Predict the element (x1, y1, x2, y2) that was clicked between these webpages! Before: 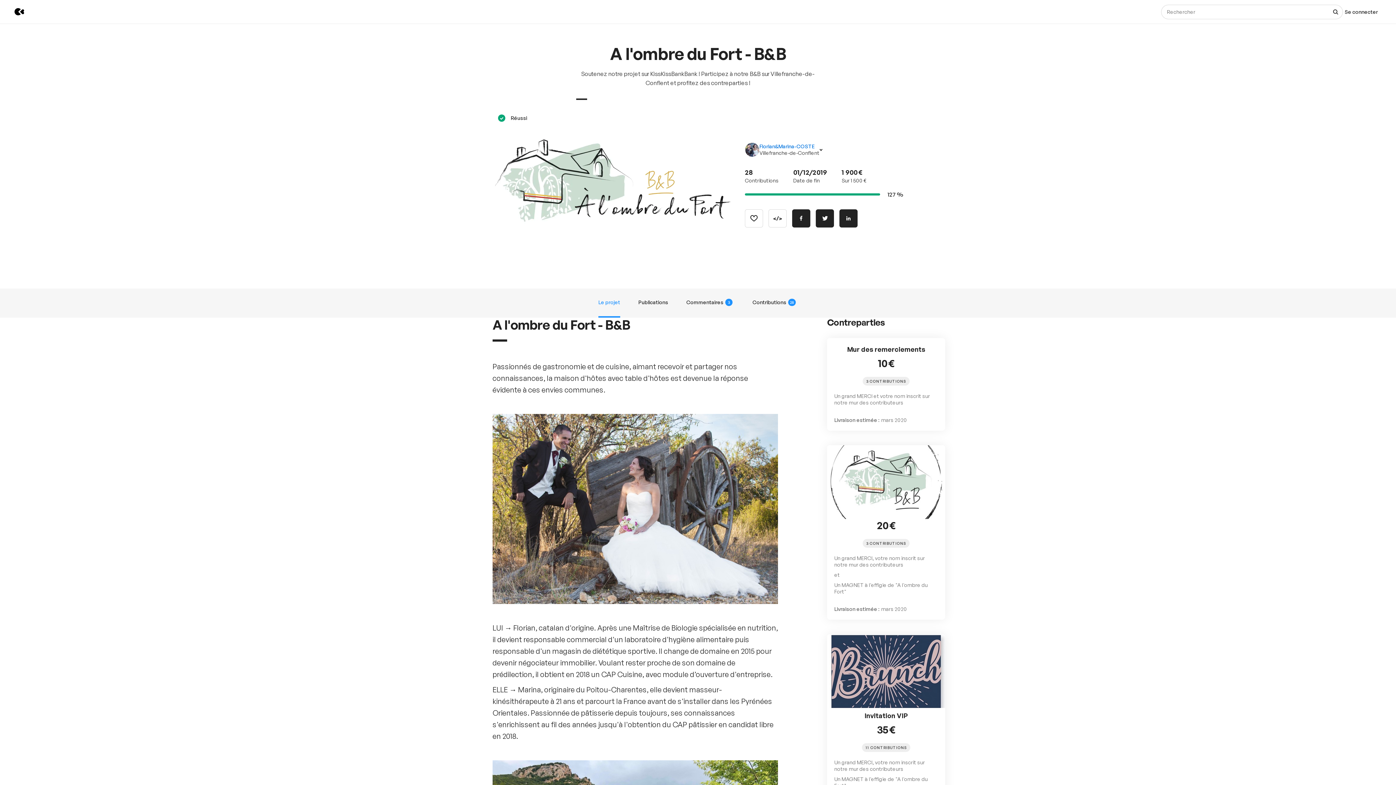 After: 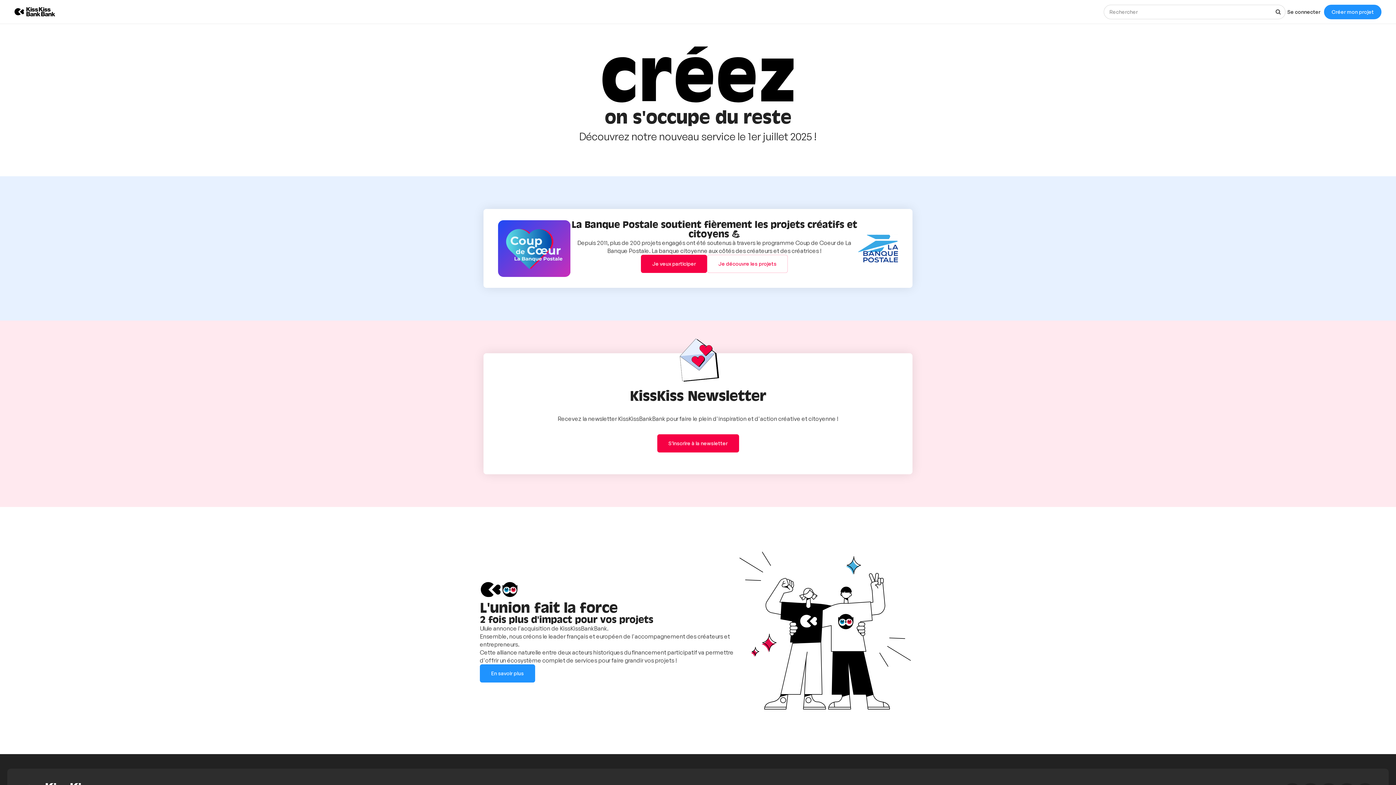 Action: label: Retour à l’accueil de KissKissBankBank bbox: (0, 3, 27, 20)